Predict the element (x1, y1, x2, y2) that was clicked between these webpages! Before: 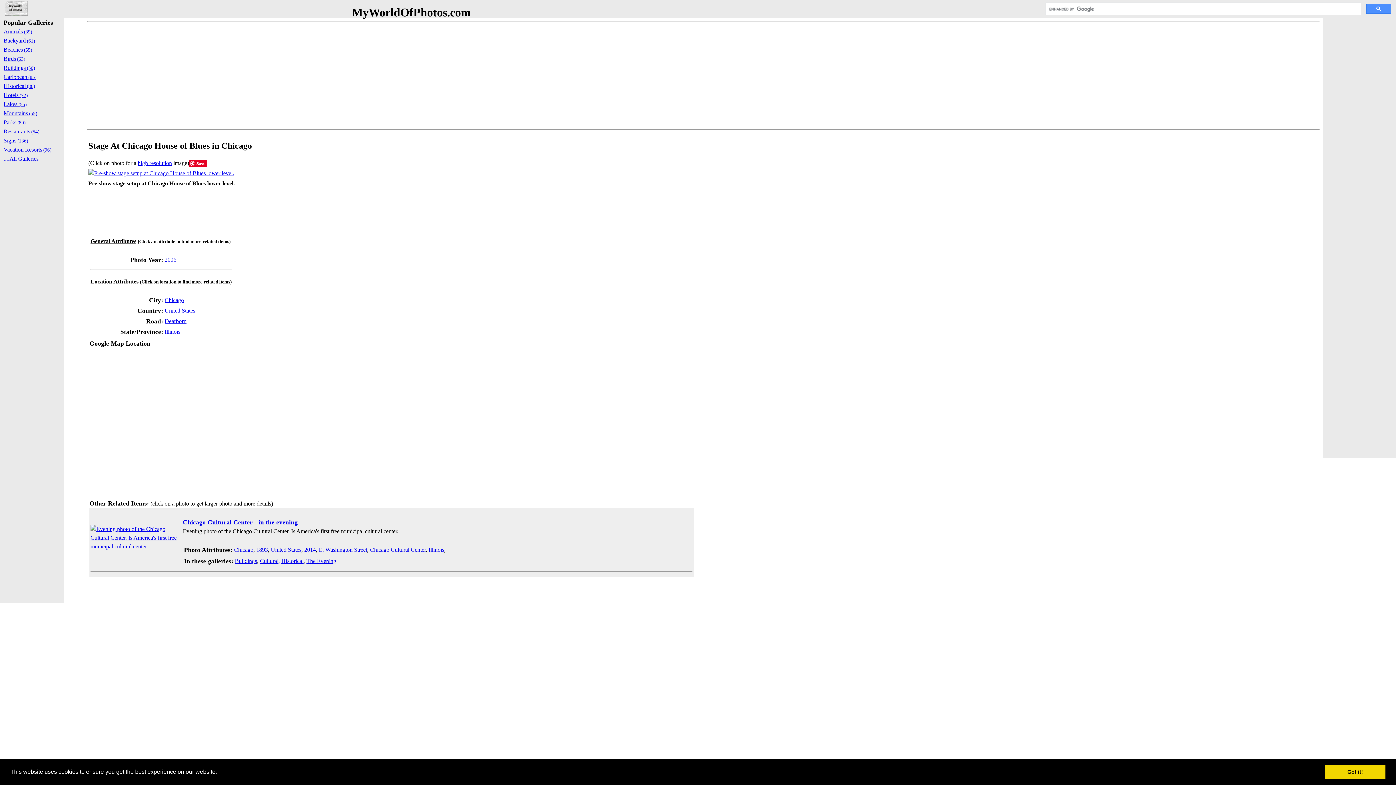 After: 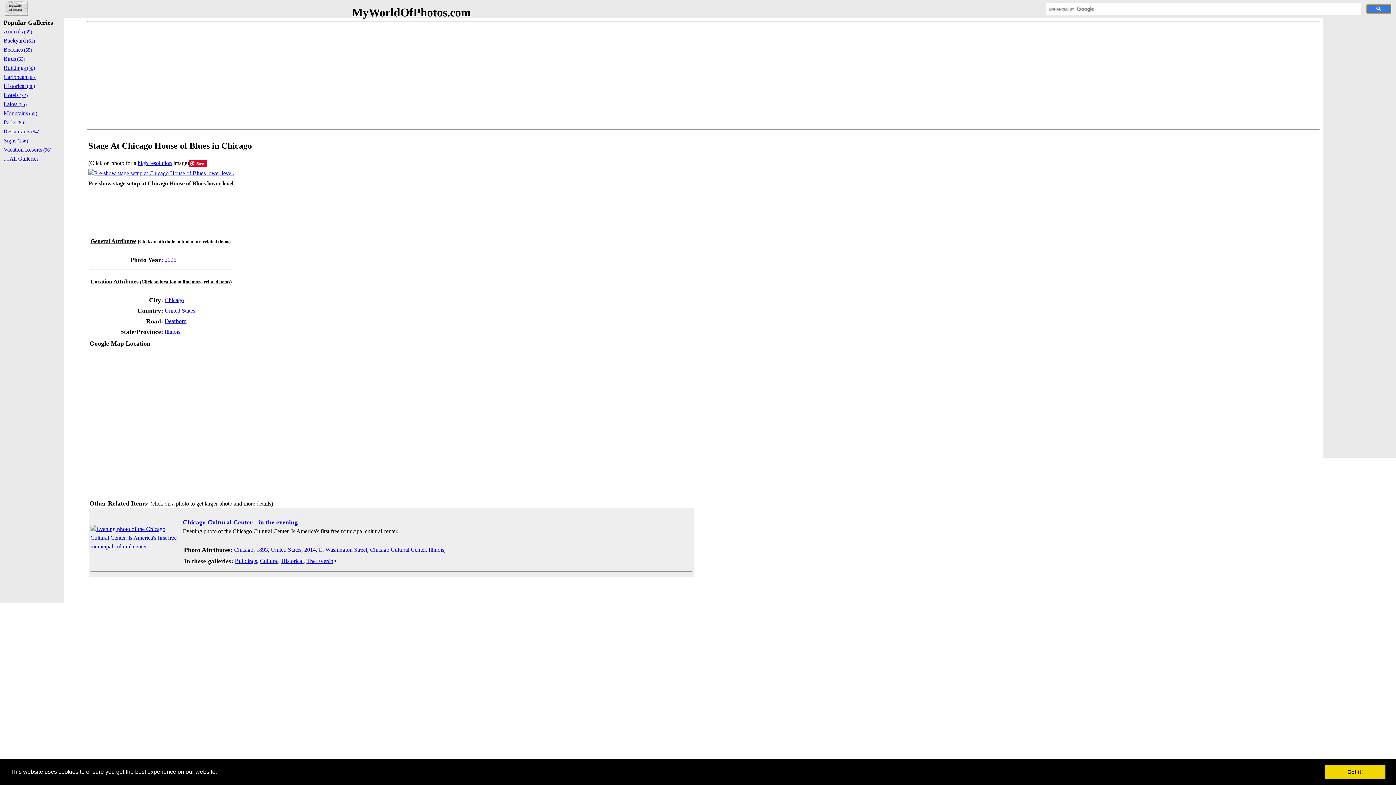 Action: bbox: (1366, 4, 1391, 13)